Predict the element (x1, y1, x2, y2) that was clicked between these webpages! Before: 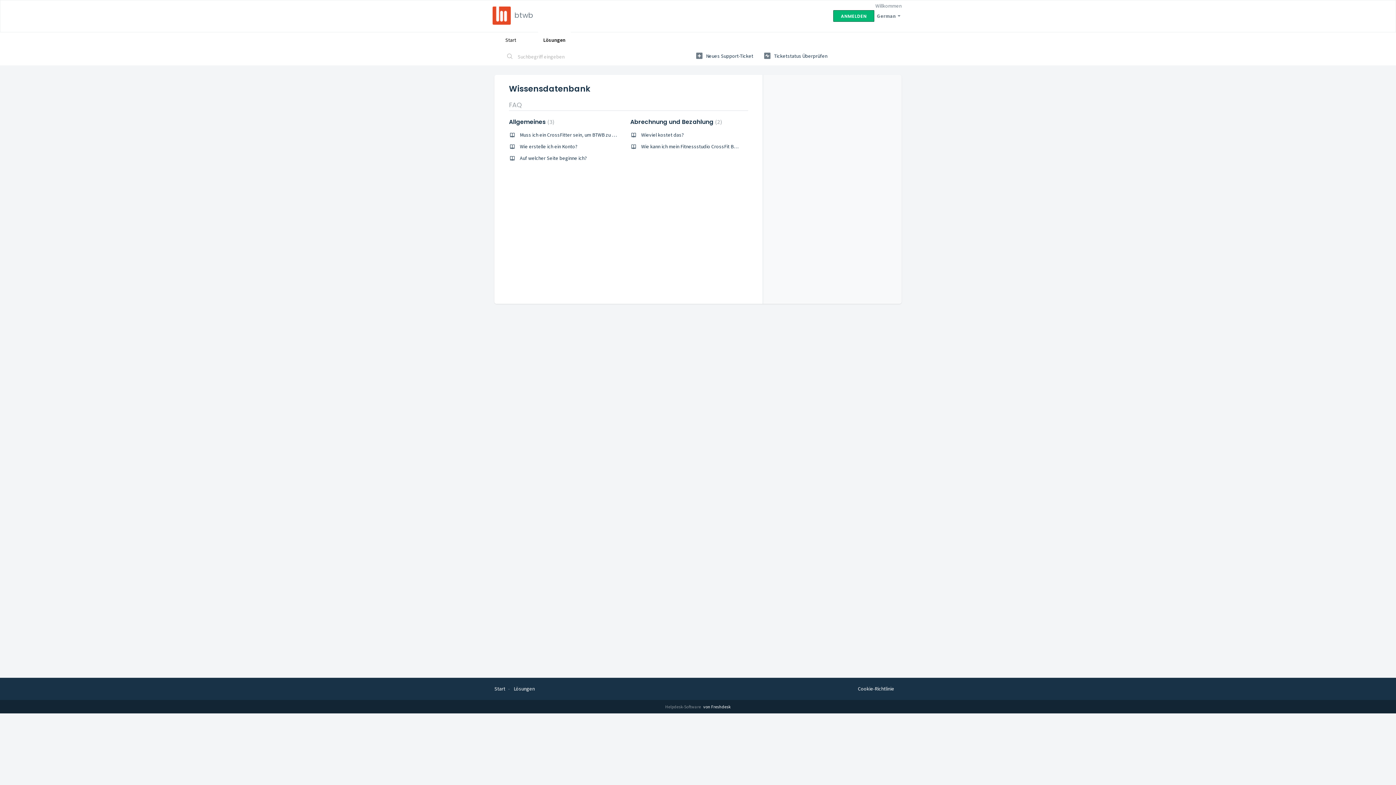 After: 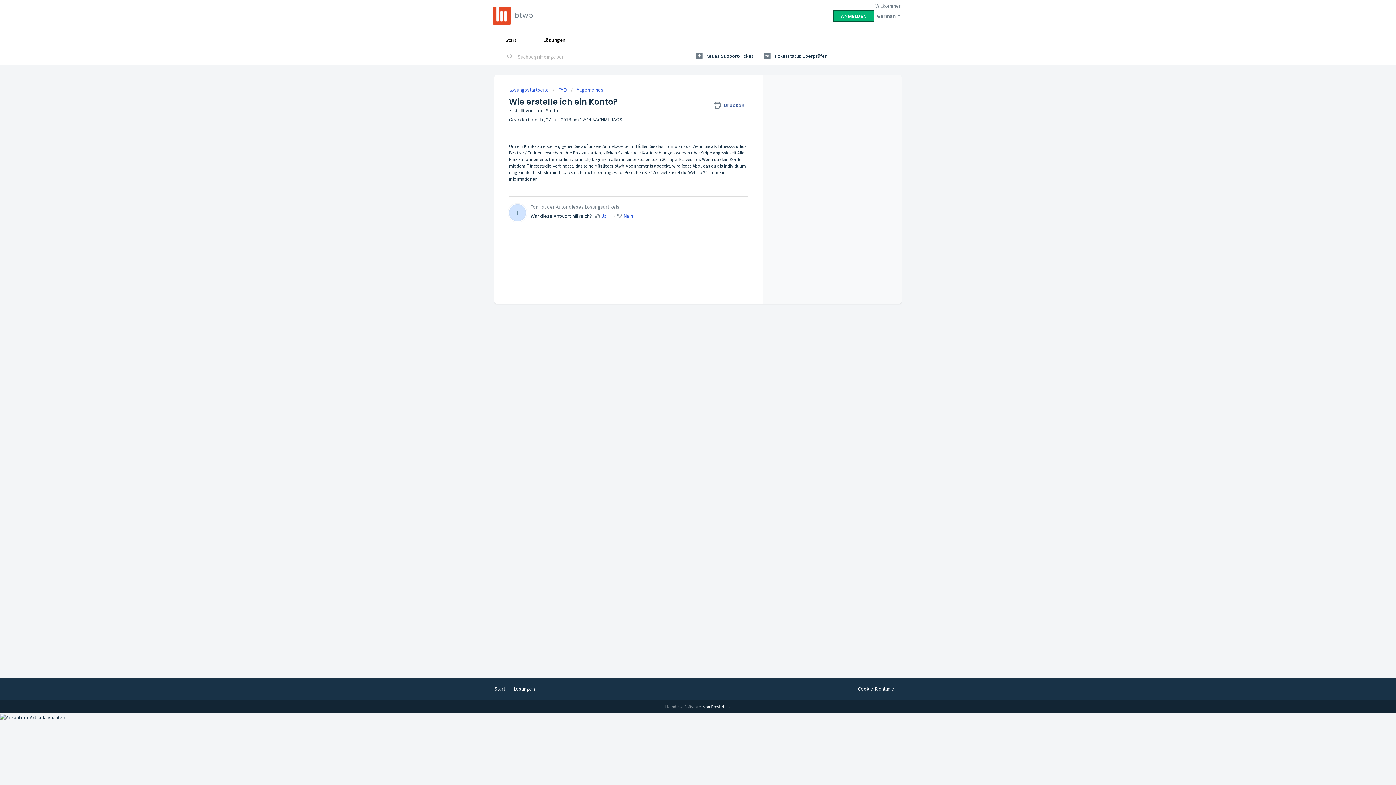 Action: bbox: (520, 143, 577, 149) label: Wie erstelle ich ein Konto?